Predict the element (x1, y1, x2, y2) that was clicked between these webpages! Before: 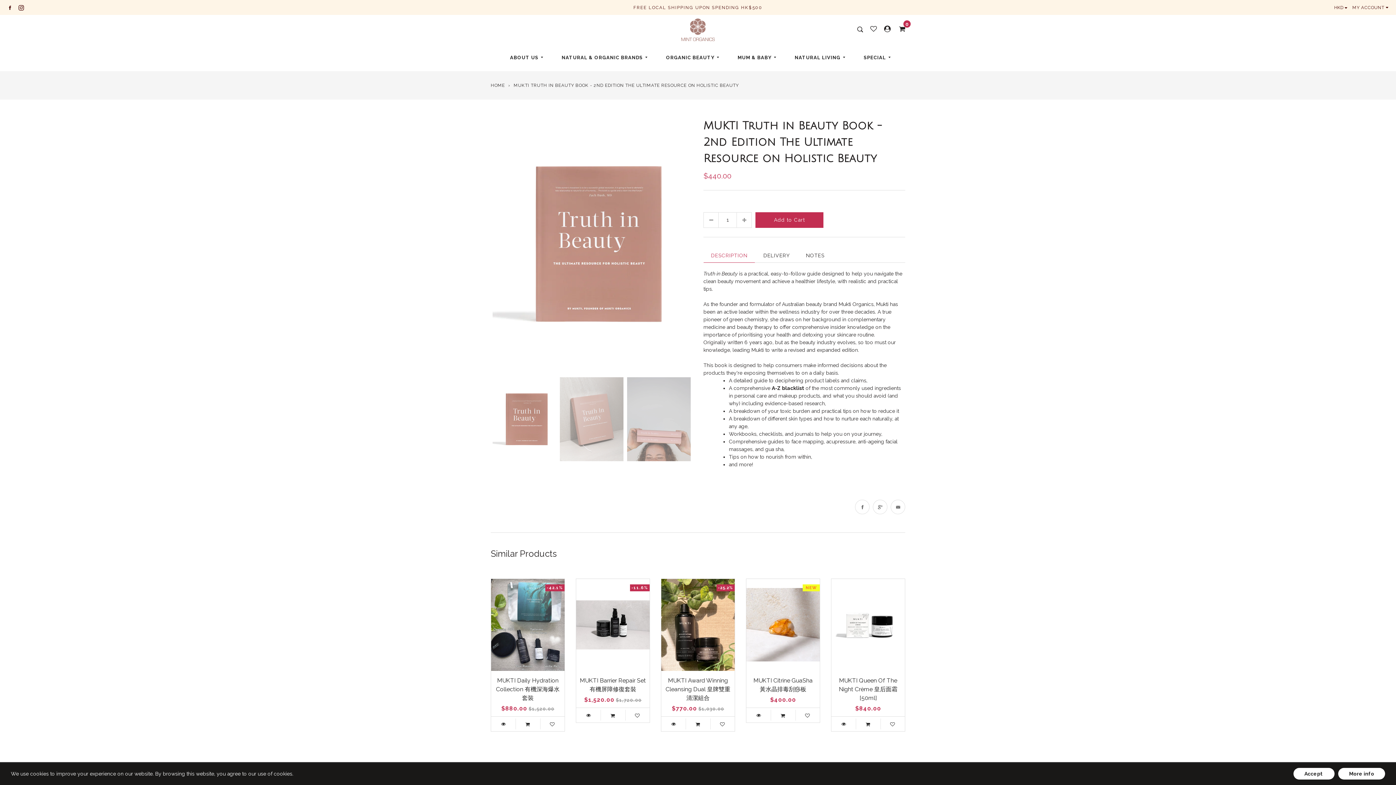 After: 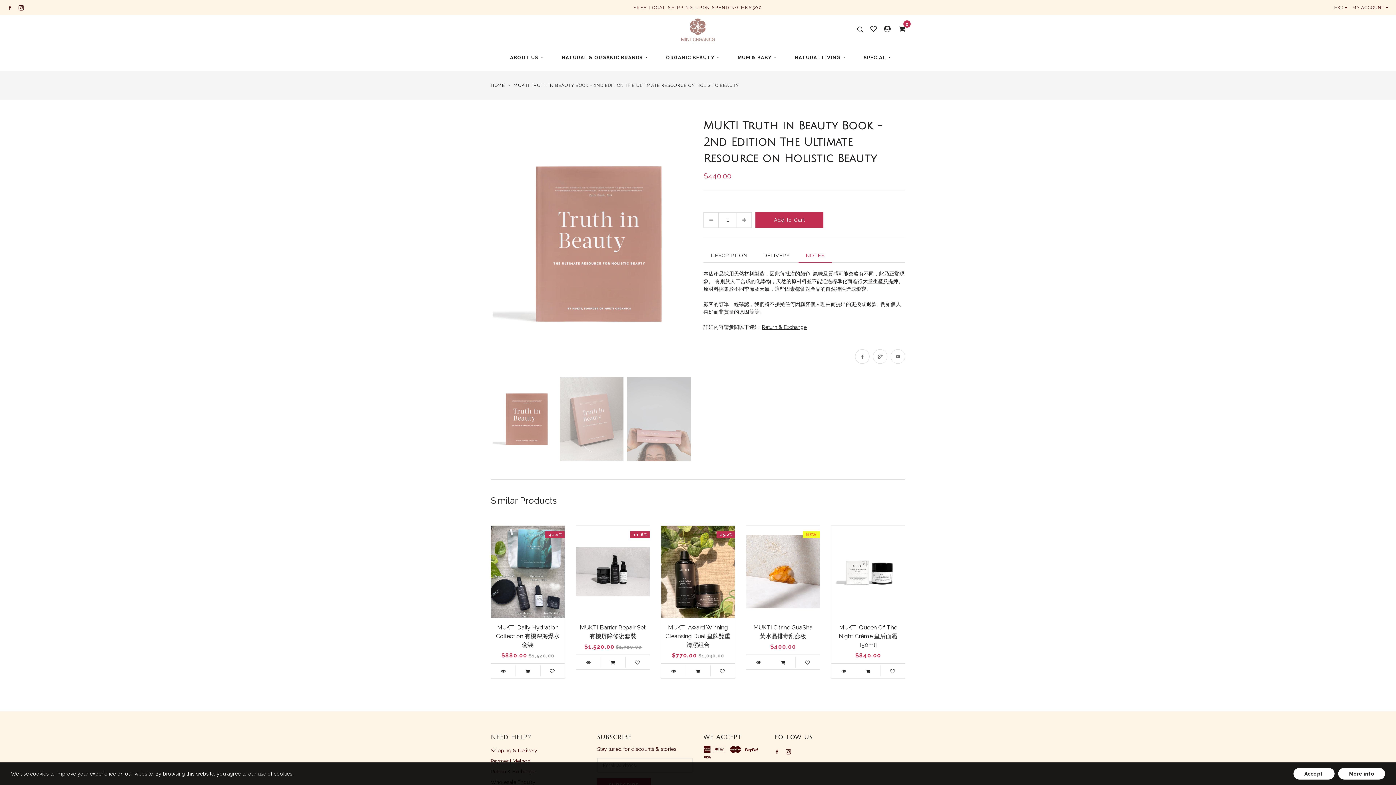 Action: label: NOTES bbox: (798, 248, 832, 262)